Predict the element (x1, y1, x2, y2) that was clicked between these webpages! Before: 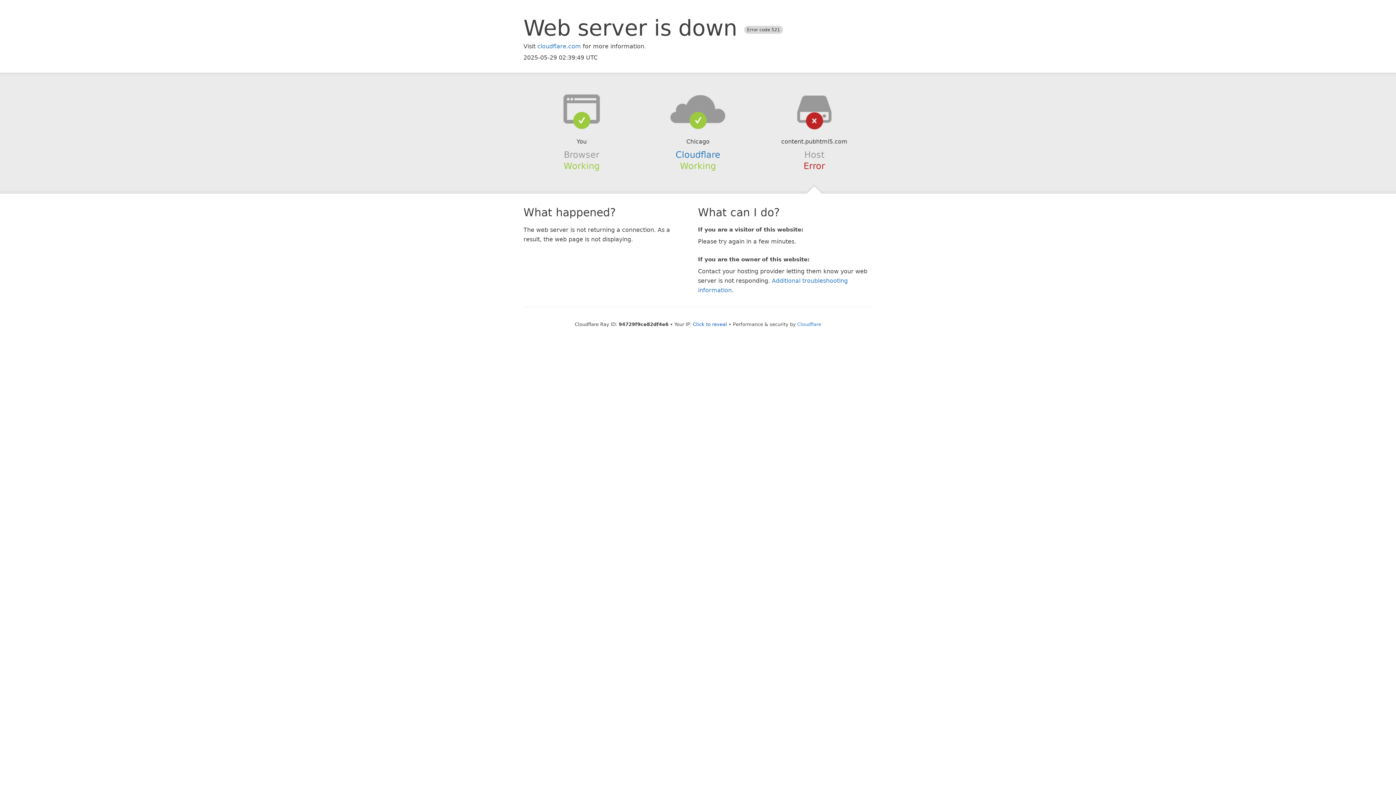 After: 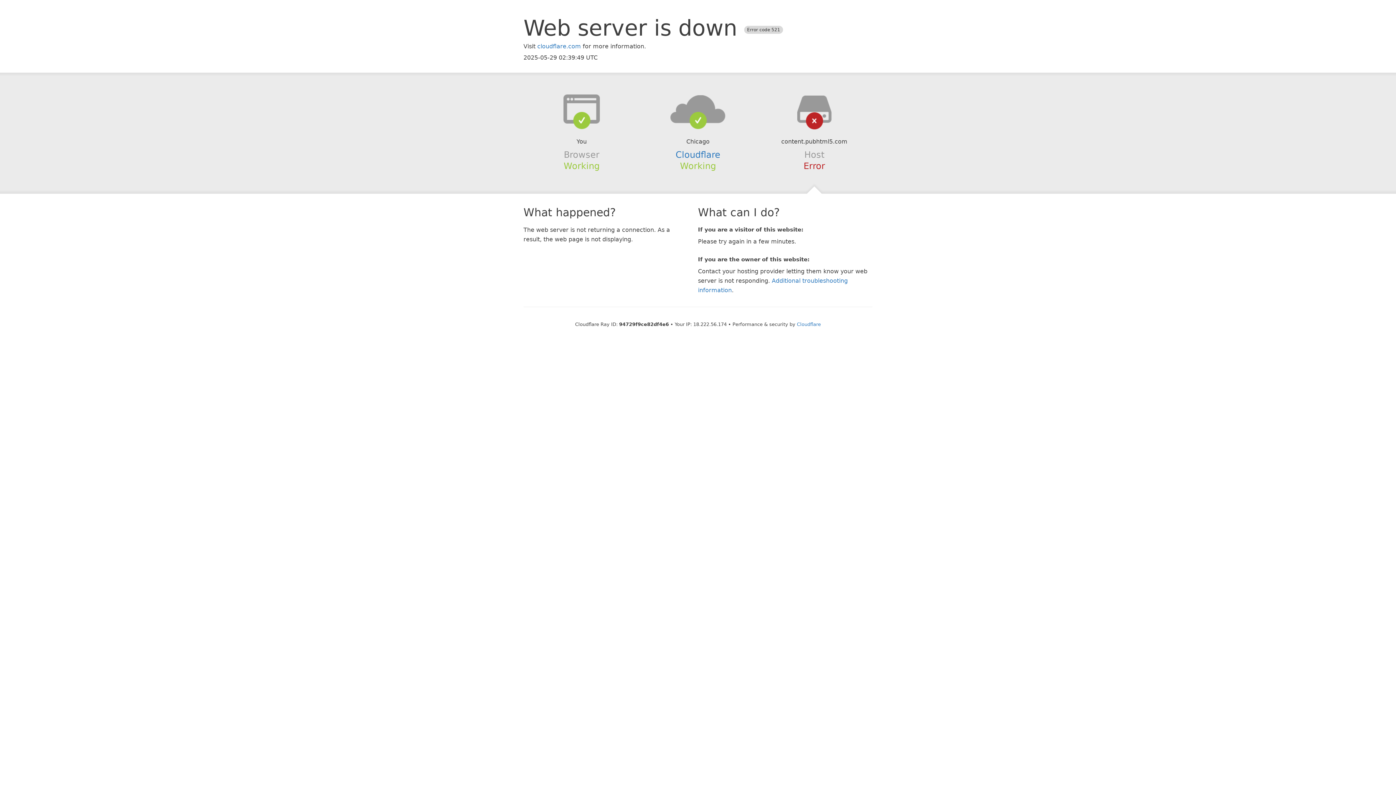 Action: bbox: (693, 321, 727, 327) label: Click to reveal